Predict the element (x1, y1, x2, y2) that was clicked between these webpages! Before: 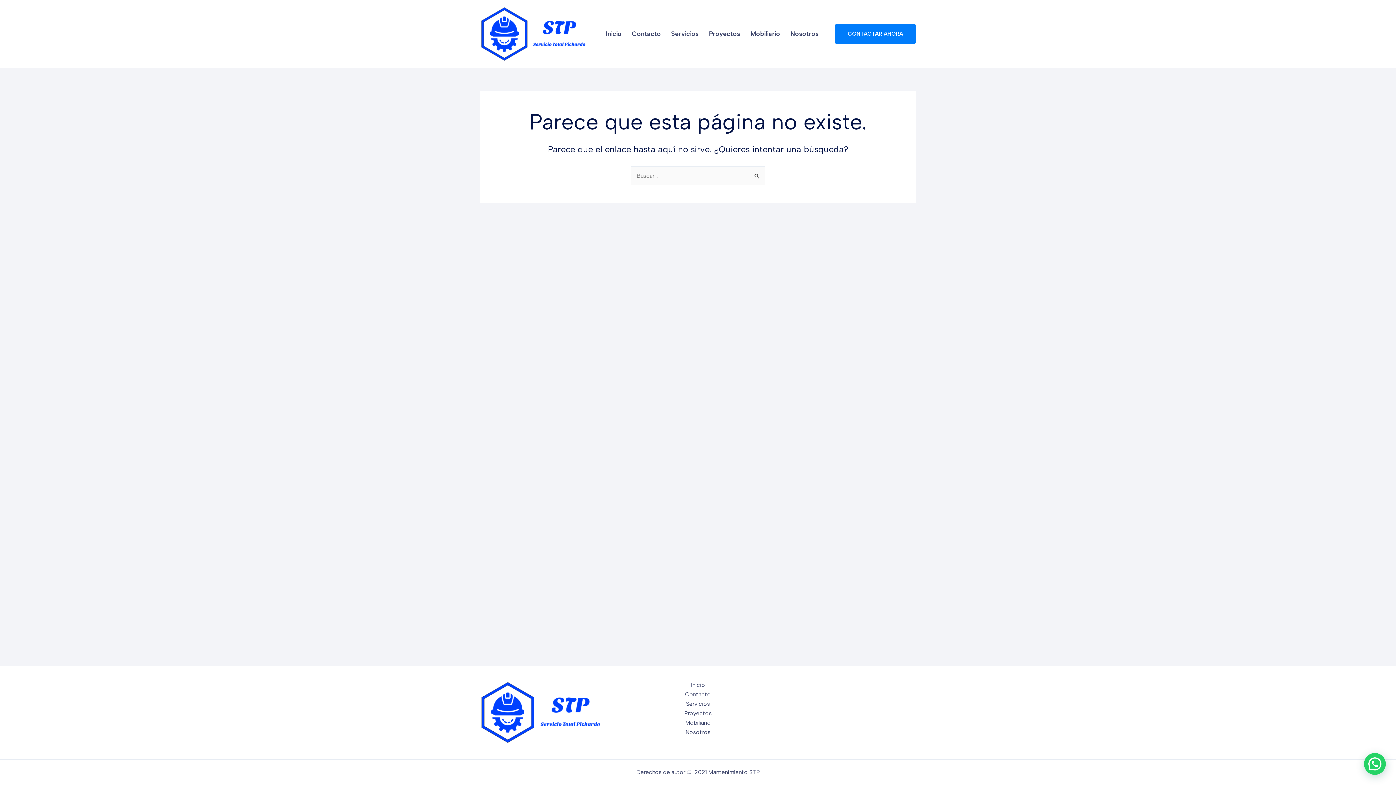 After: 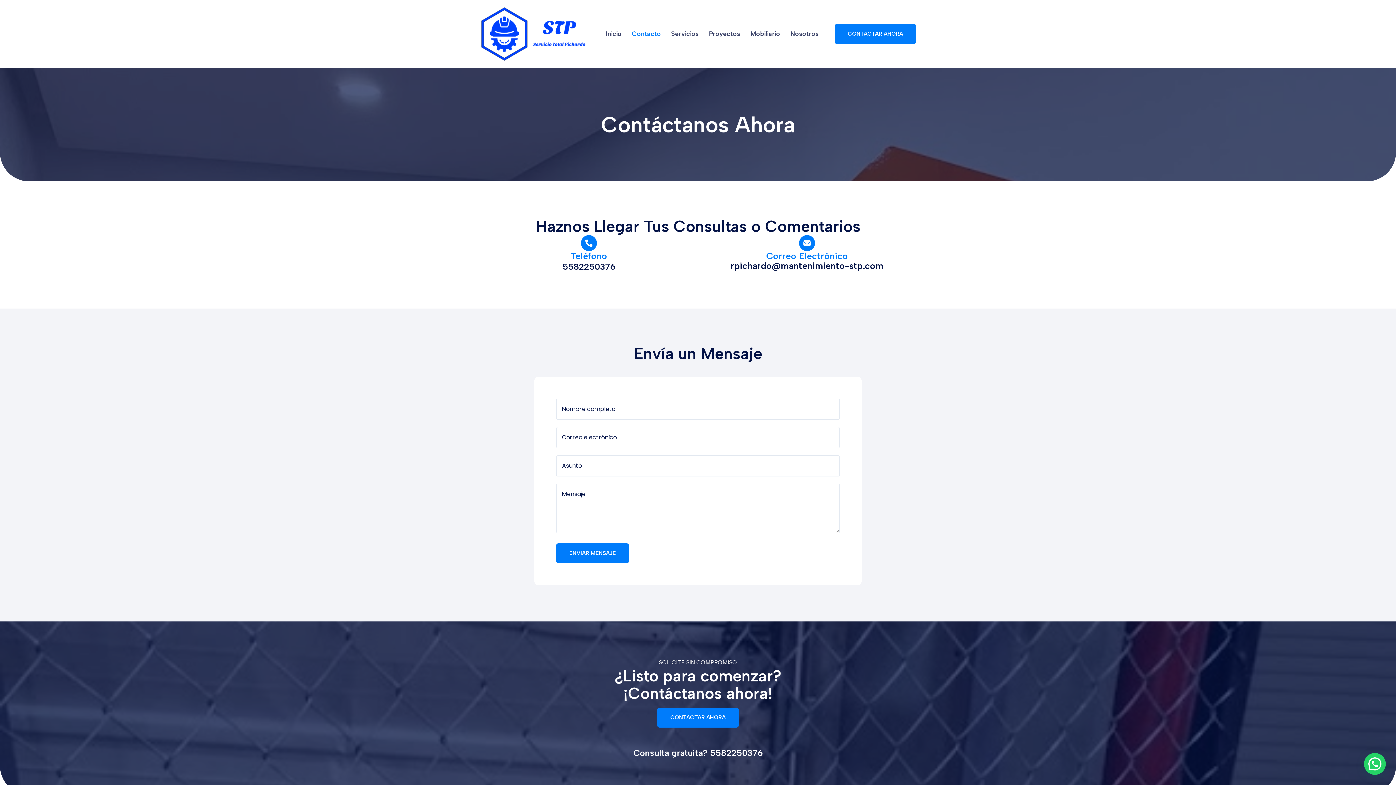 Action: label: Contacto bbox: (626, 24, 665, 43)